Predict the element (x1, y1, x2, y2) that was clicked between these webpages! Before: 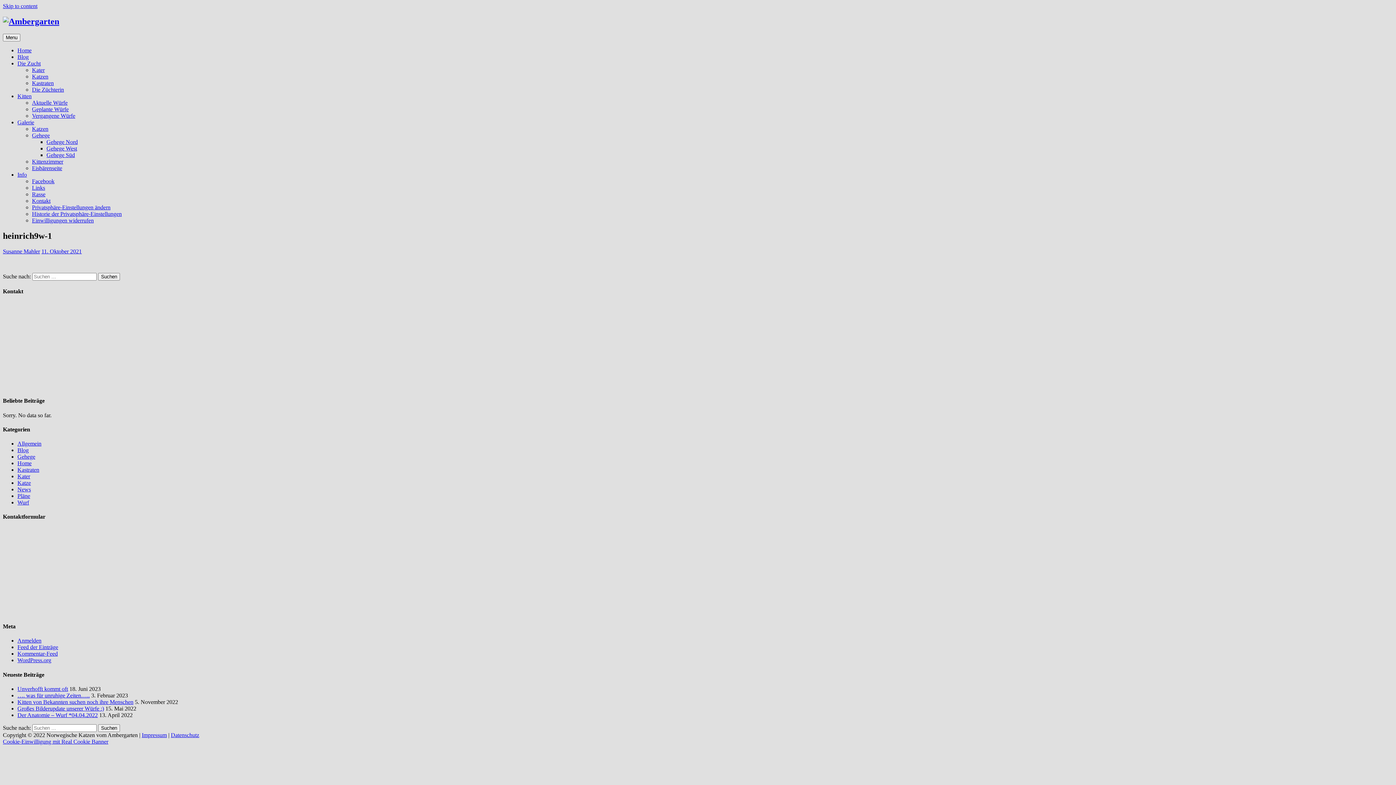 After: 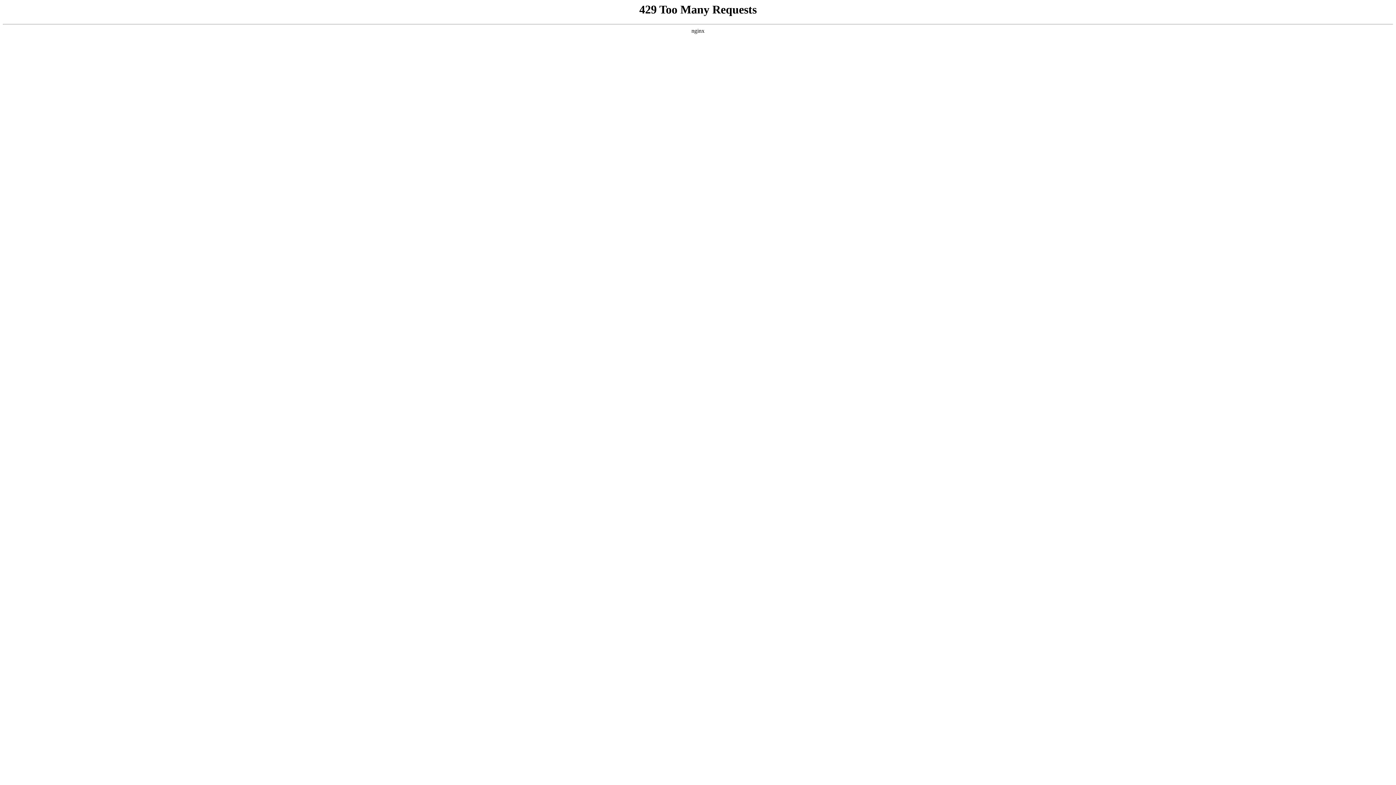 Action: bbox: (17, 440, 41, 446) label: Allgemein